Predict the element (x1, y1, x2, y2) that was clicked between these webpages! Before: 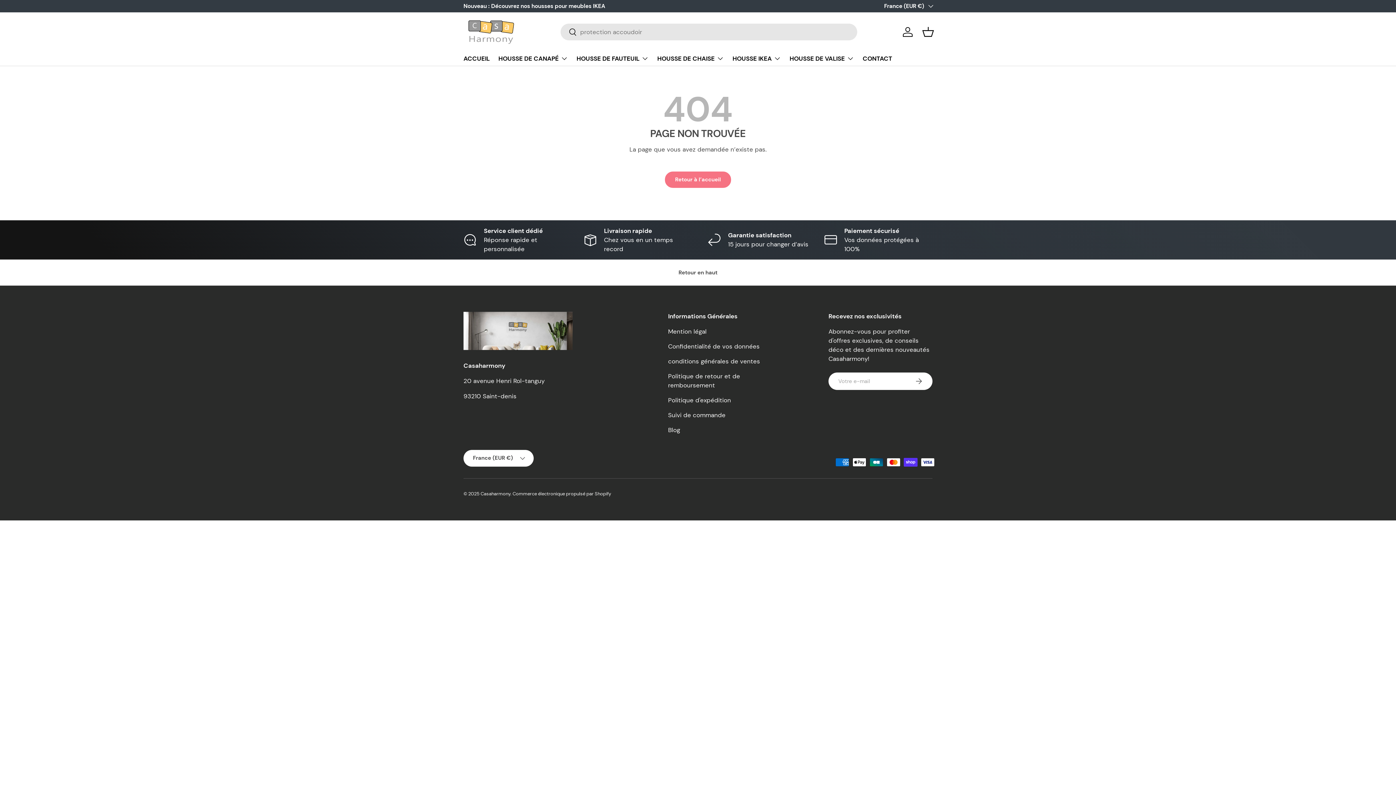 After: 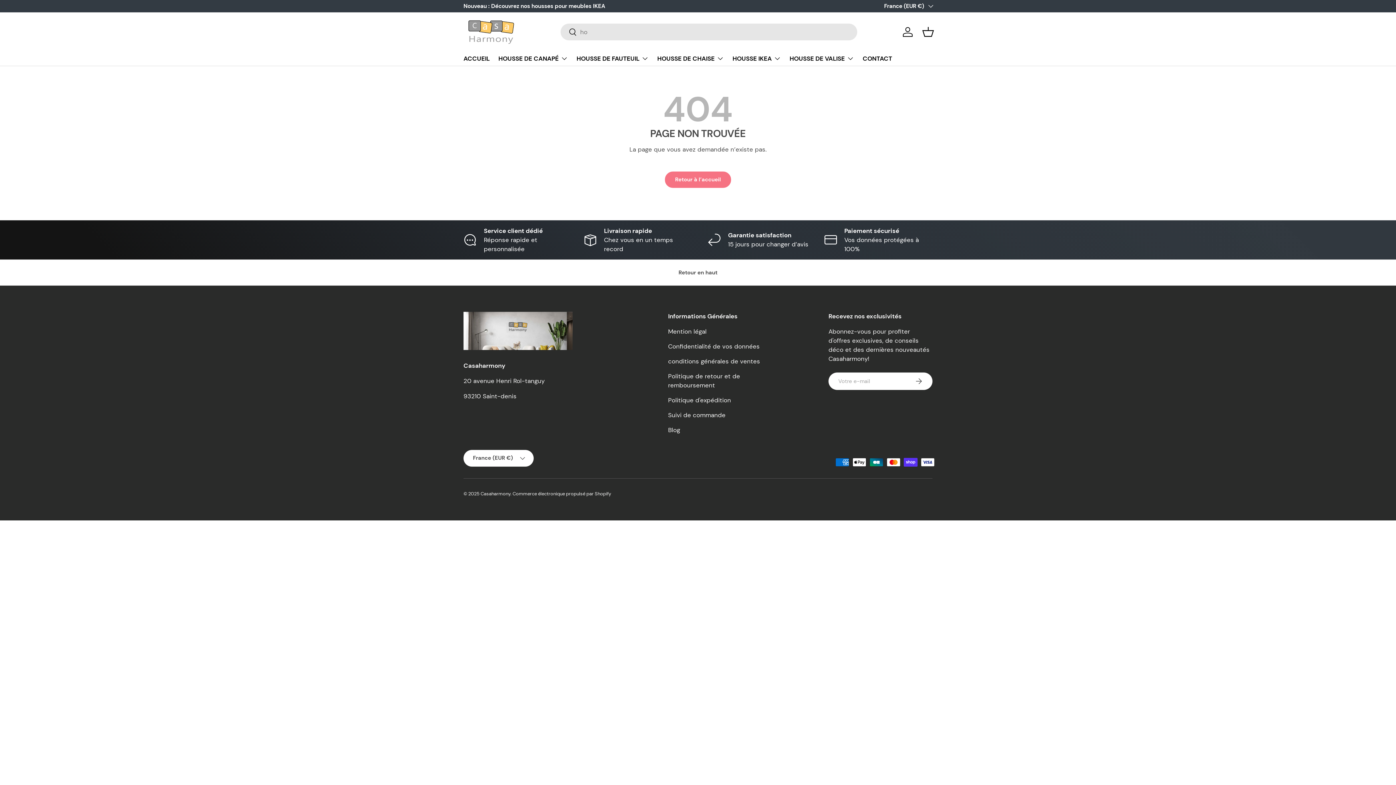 Action: bbox: (560, 24, 577, 41) label: Rechercher